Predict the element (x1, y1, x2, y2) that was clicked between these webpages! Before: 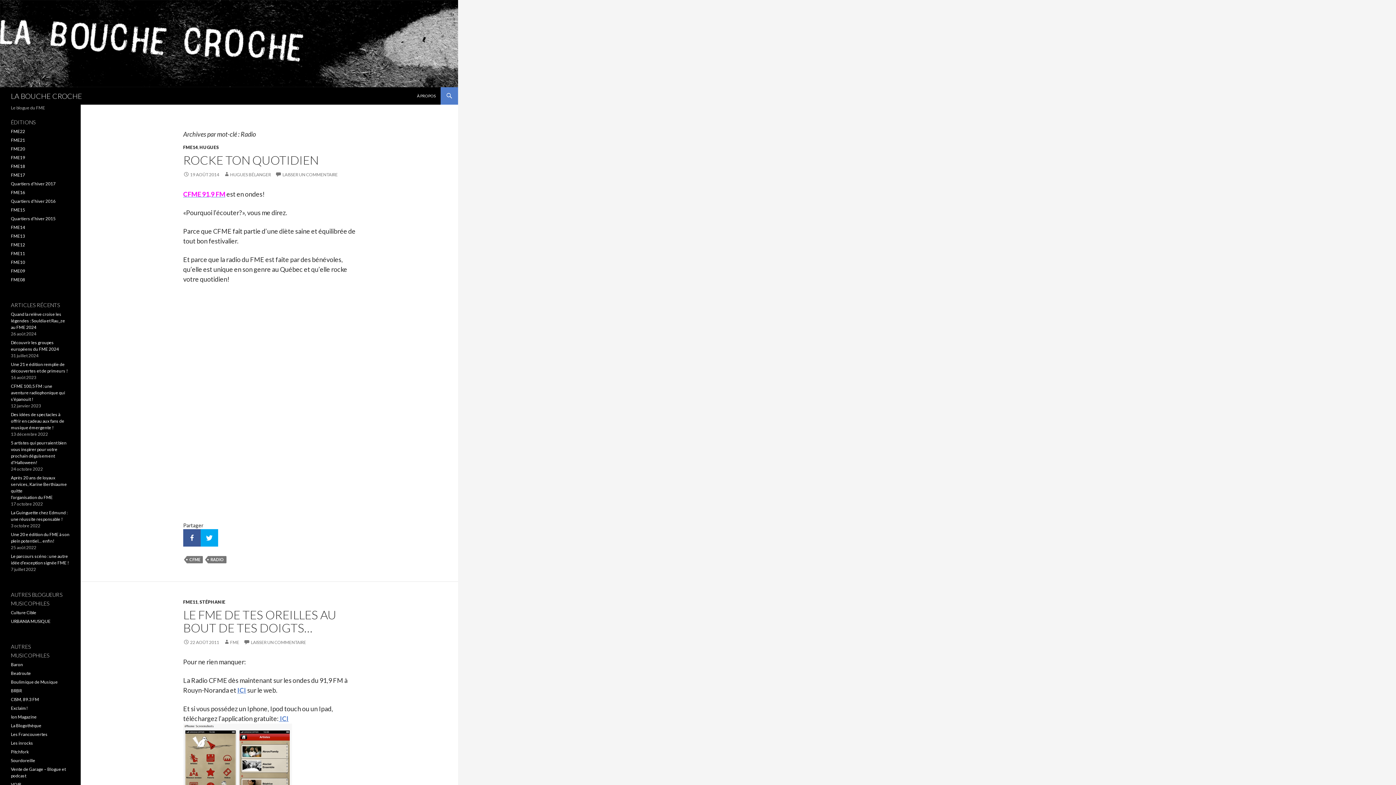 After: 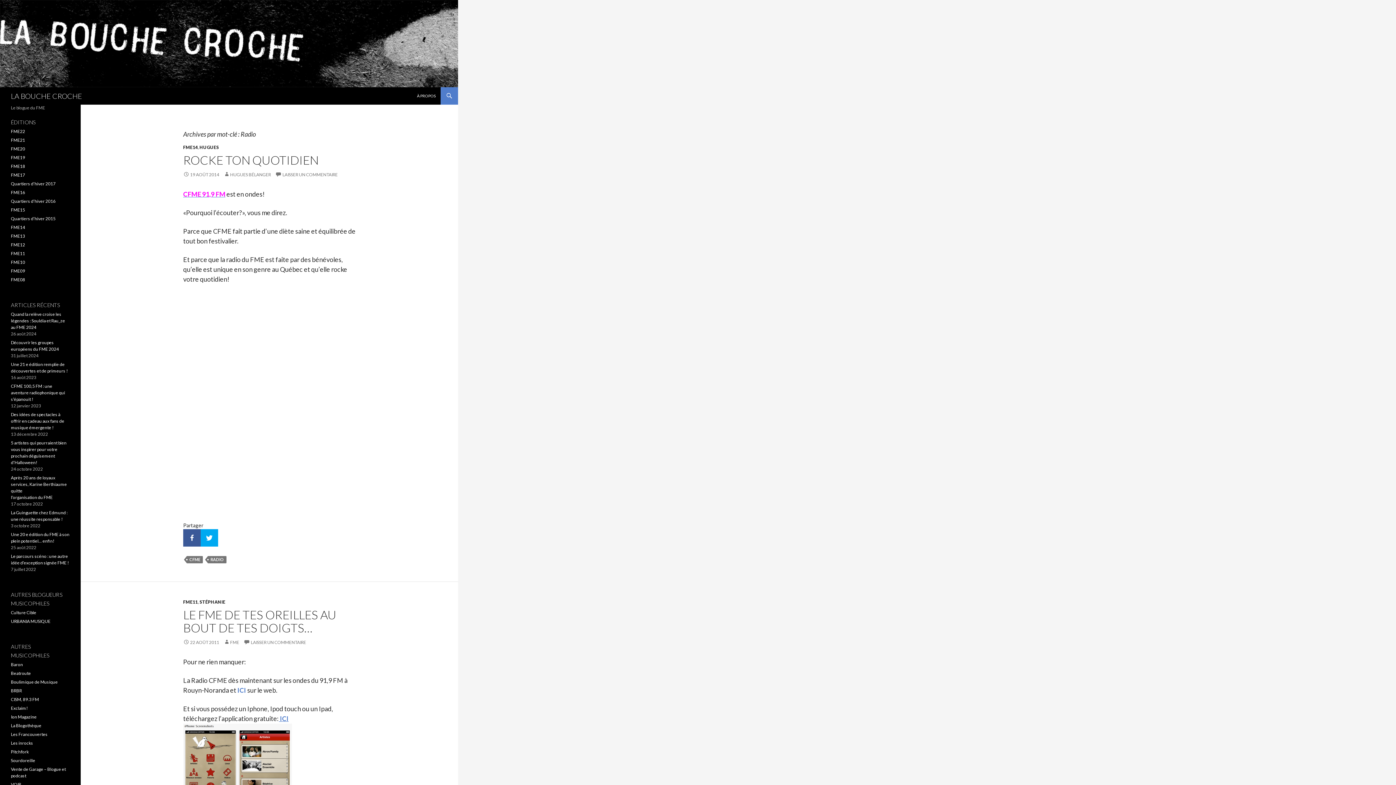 Action: label: ICI bbox: (237, 686, 246, 694)